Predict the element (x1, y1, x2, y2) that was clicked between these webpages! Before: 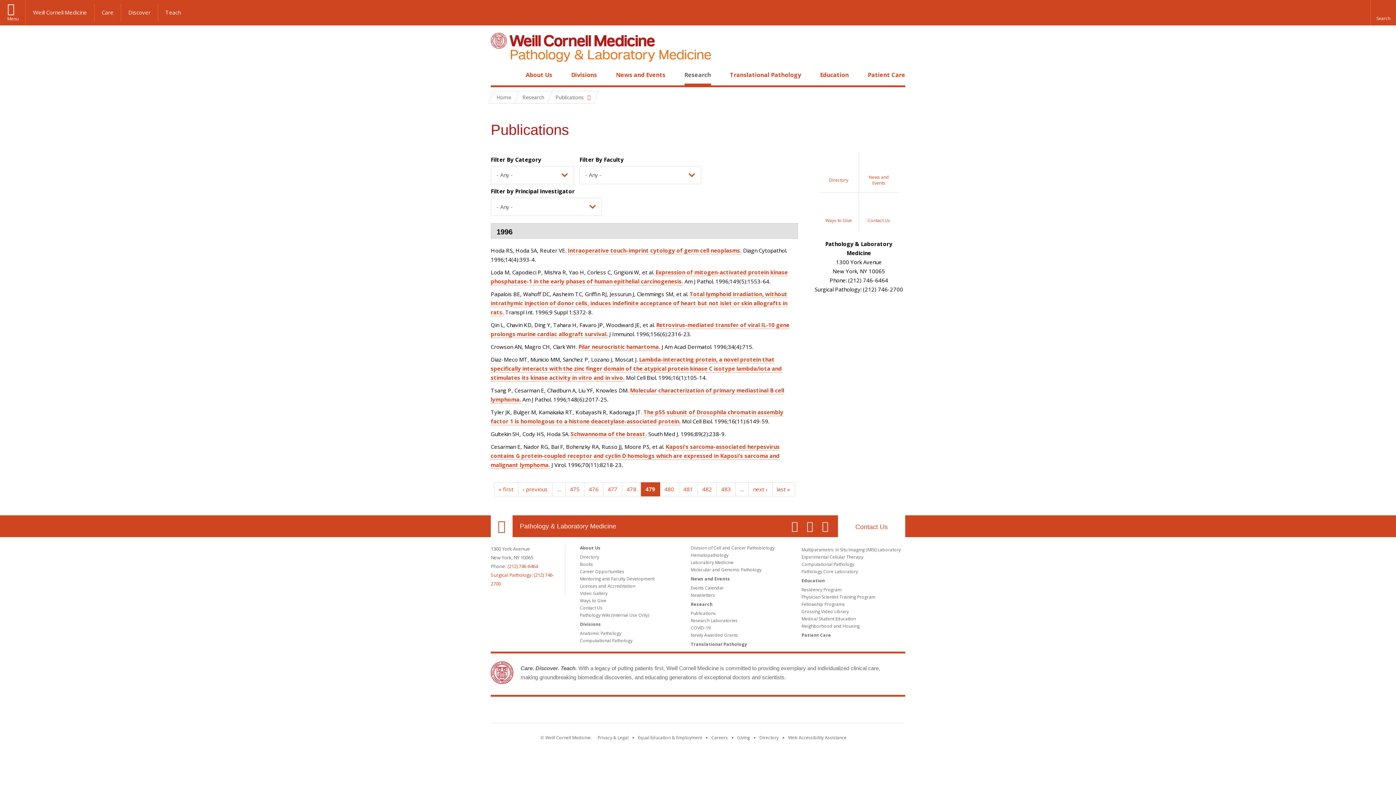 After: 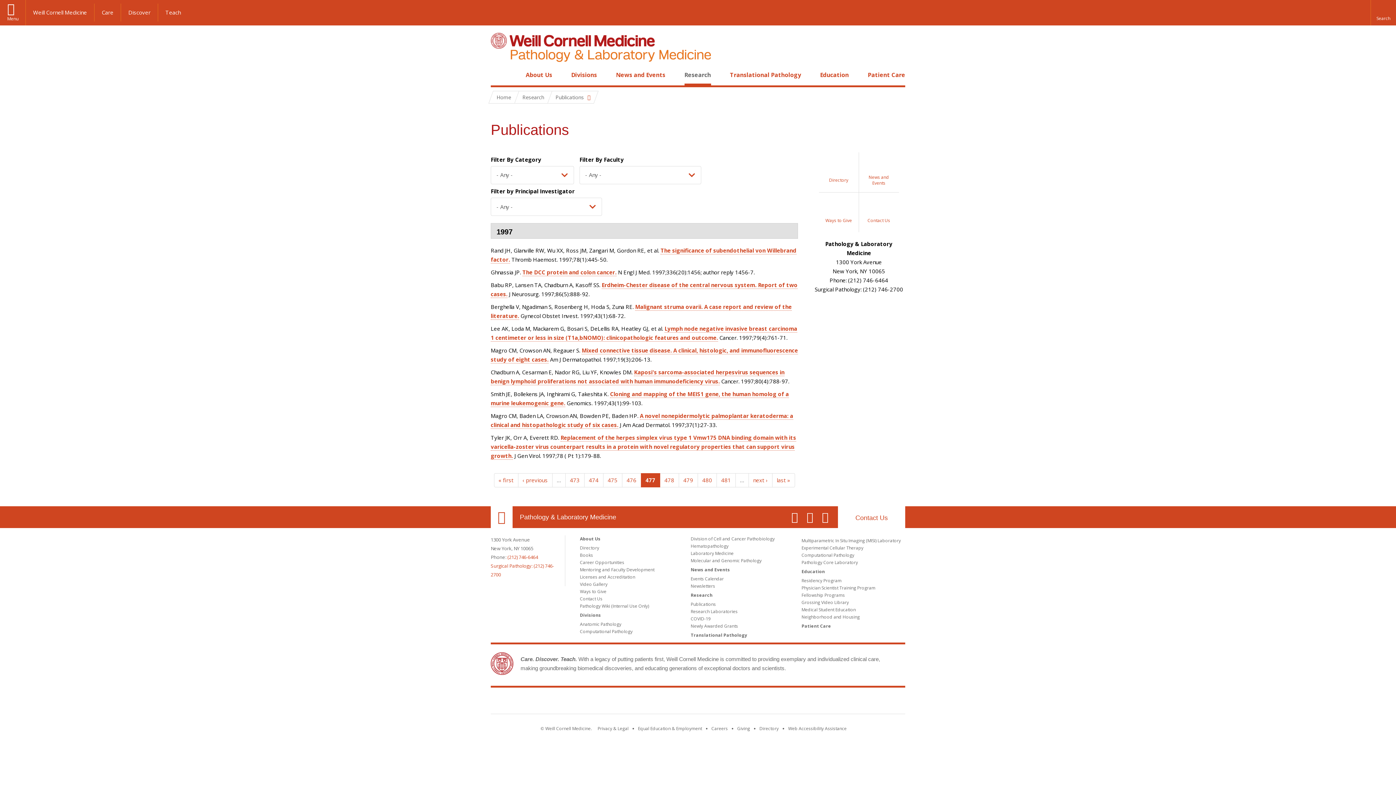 Action: bbox: (603, 482, 622, 496) label: 477